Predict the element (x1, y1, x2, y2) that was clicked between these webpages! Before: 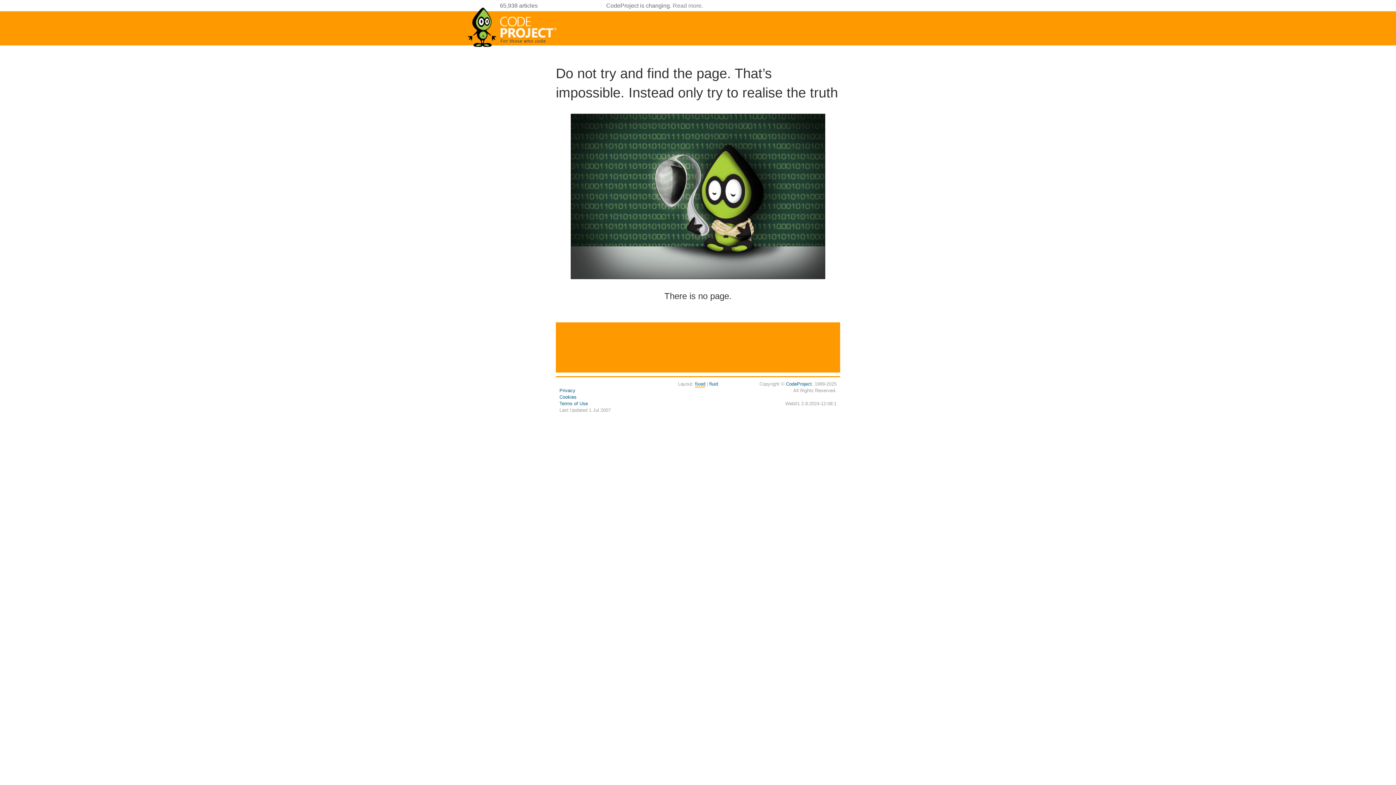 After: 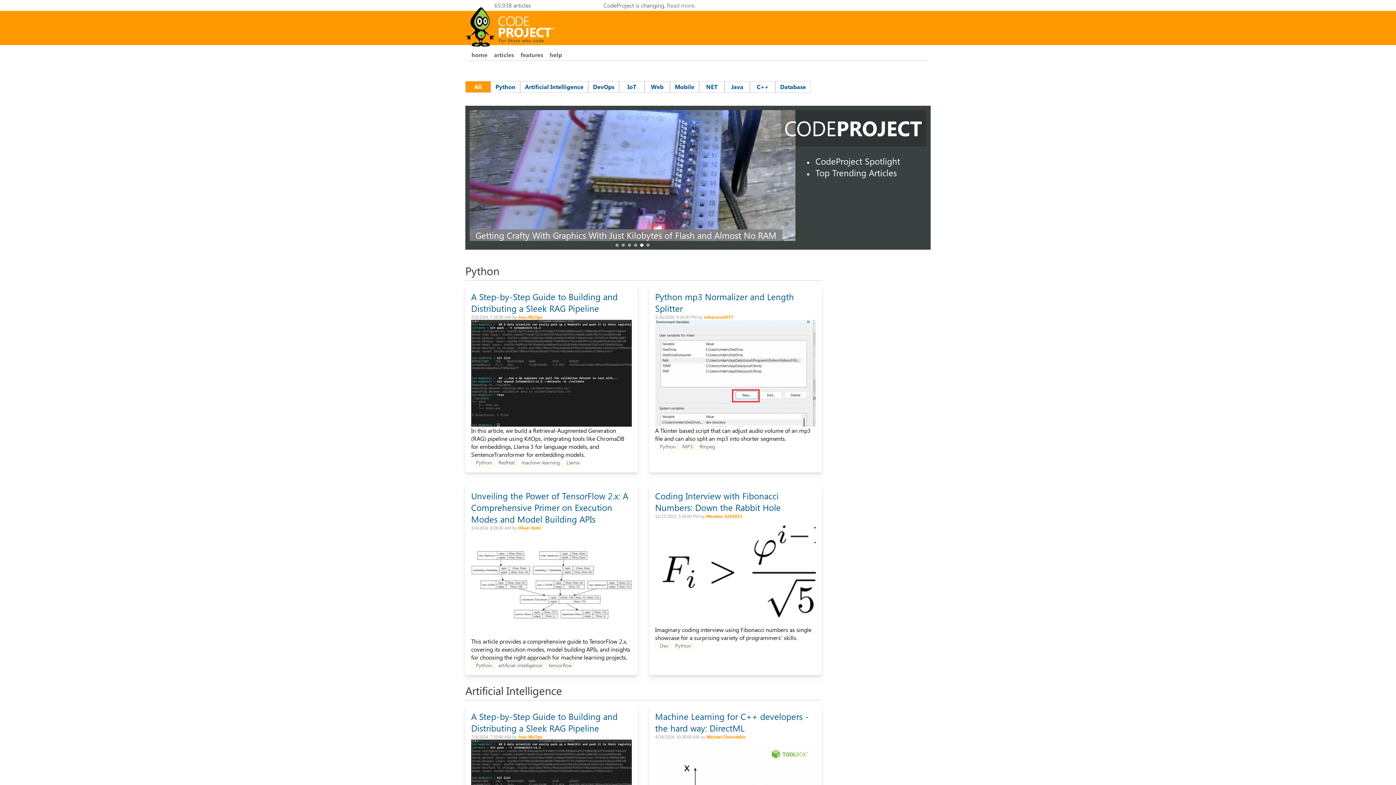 Action: bbox: (467, 44, 558, 50)